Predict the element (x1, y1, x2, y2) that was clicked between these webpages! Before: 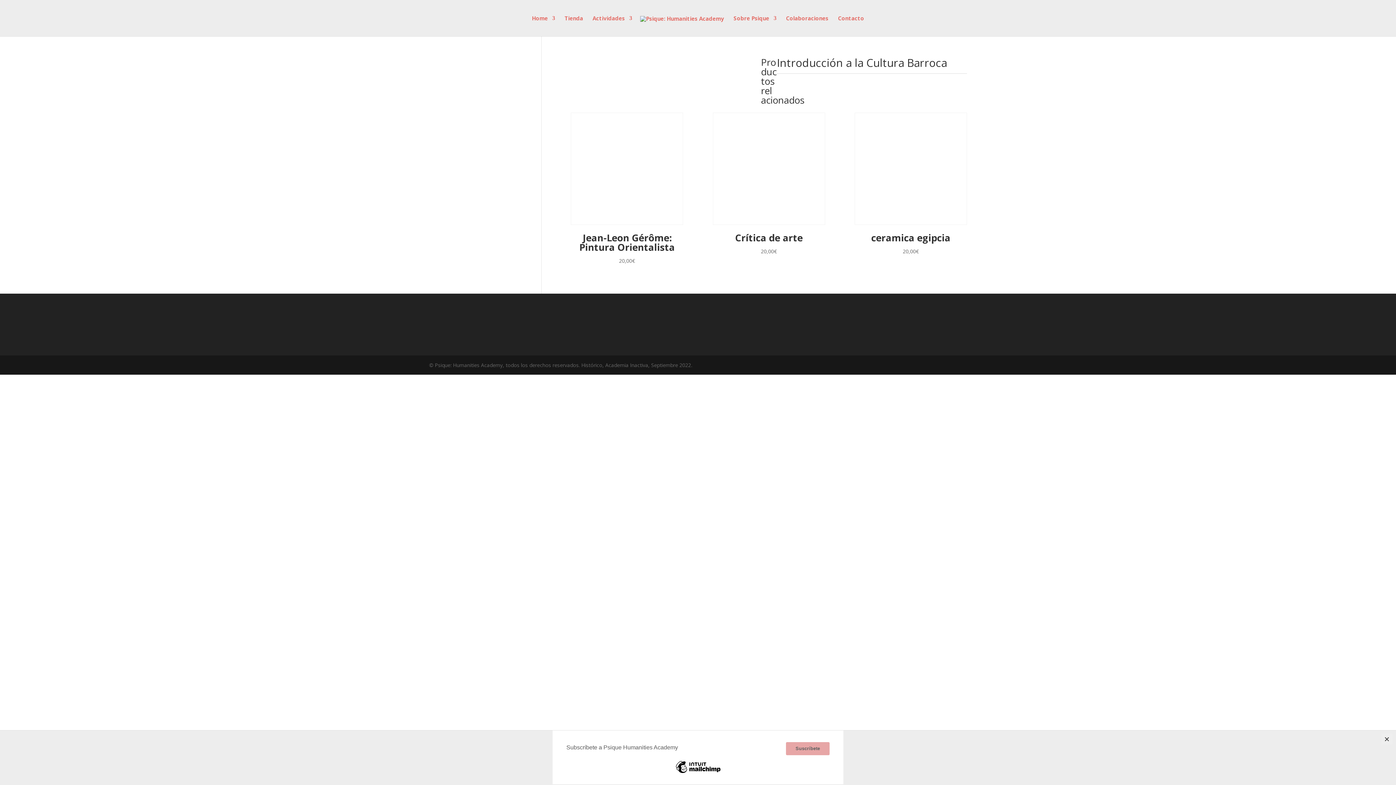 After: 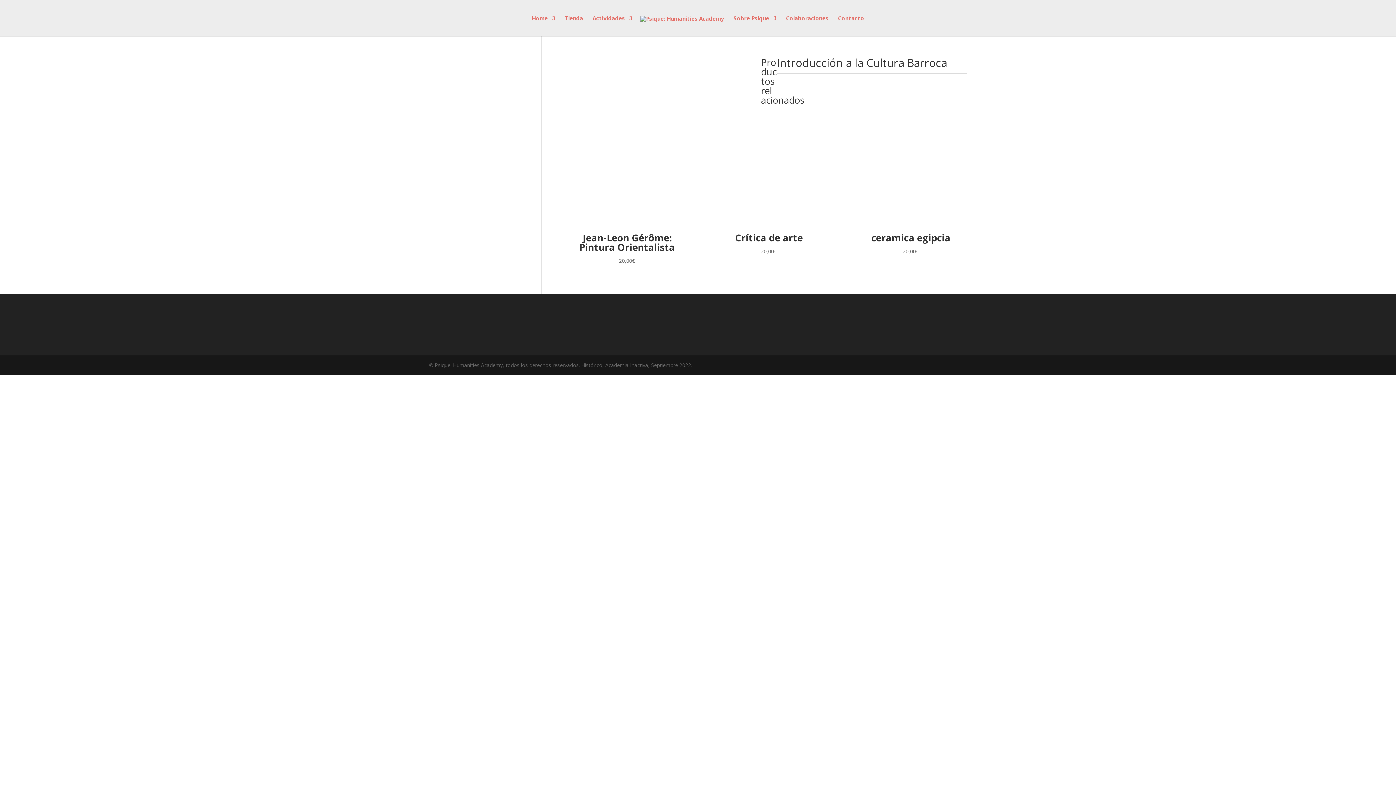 Action: label: Close bbox: (1381, 734, 1392, 745)